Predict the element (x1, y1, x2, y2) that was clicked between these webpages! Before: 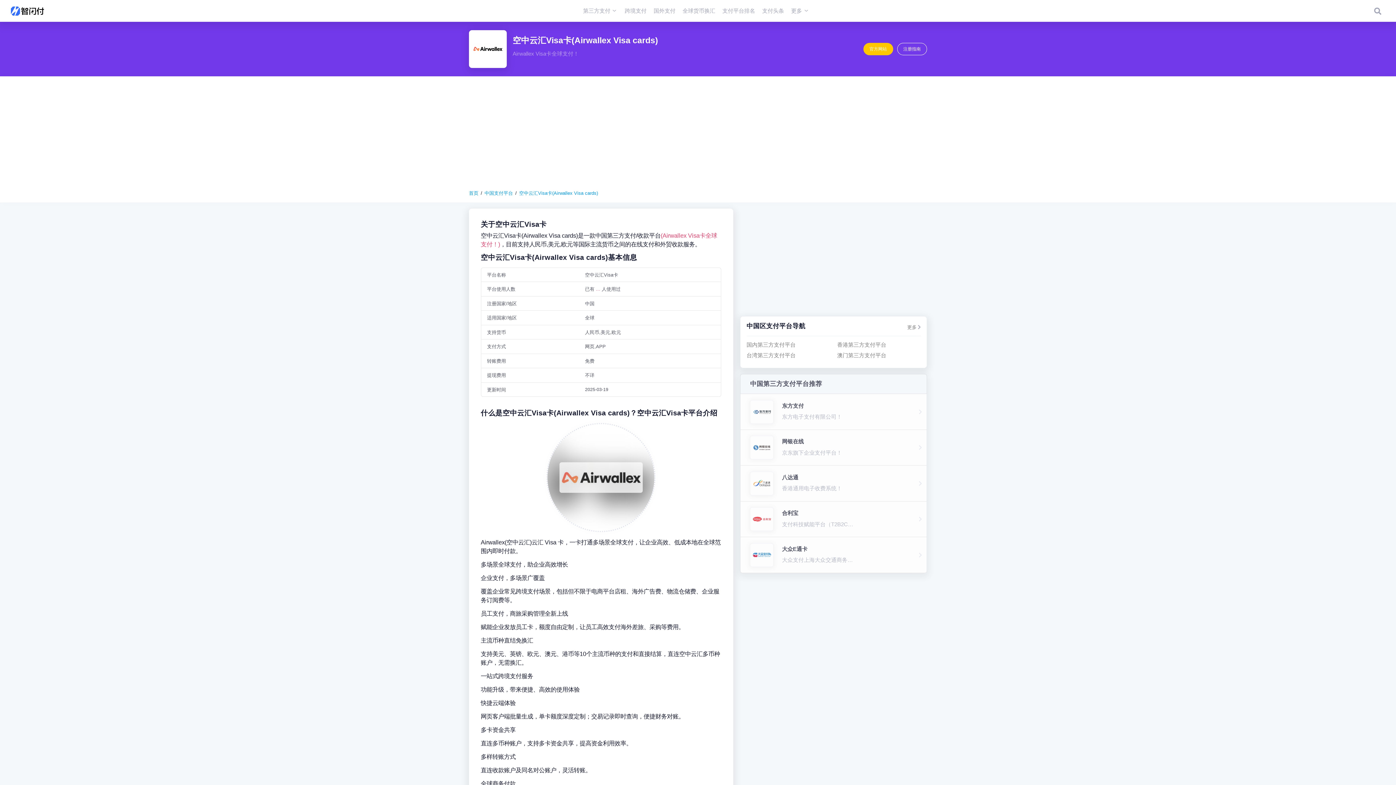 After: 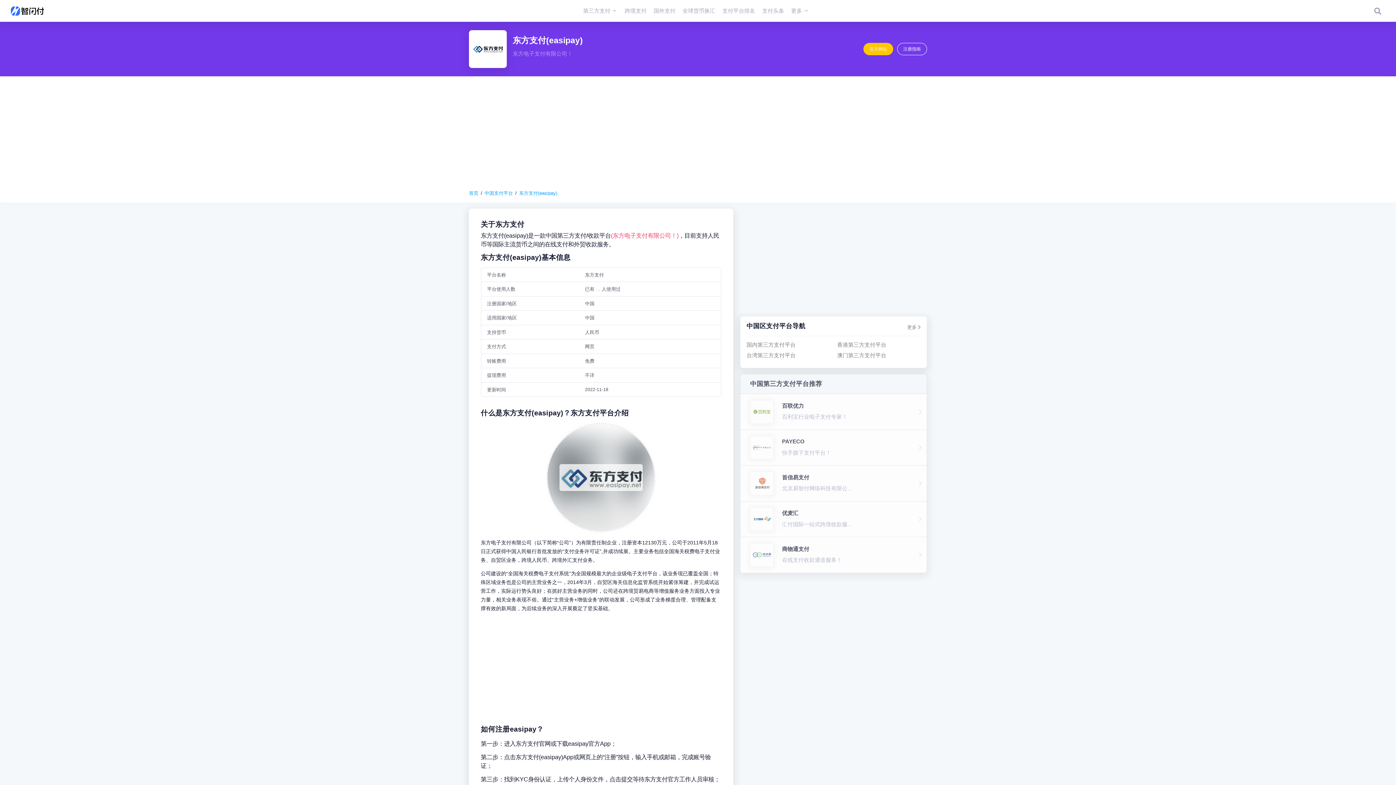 Action: bbox: (750, 400, 922, 423) label: 东方支付

东方电子支付有限公司！